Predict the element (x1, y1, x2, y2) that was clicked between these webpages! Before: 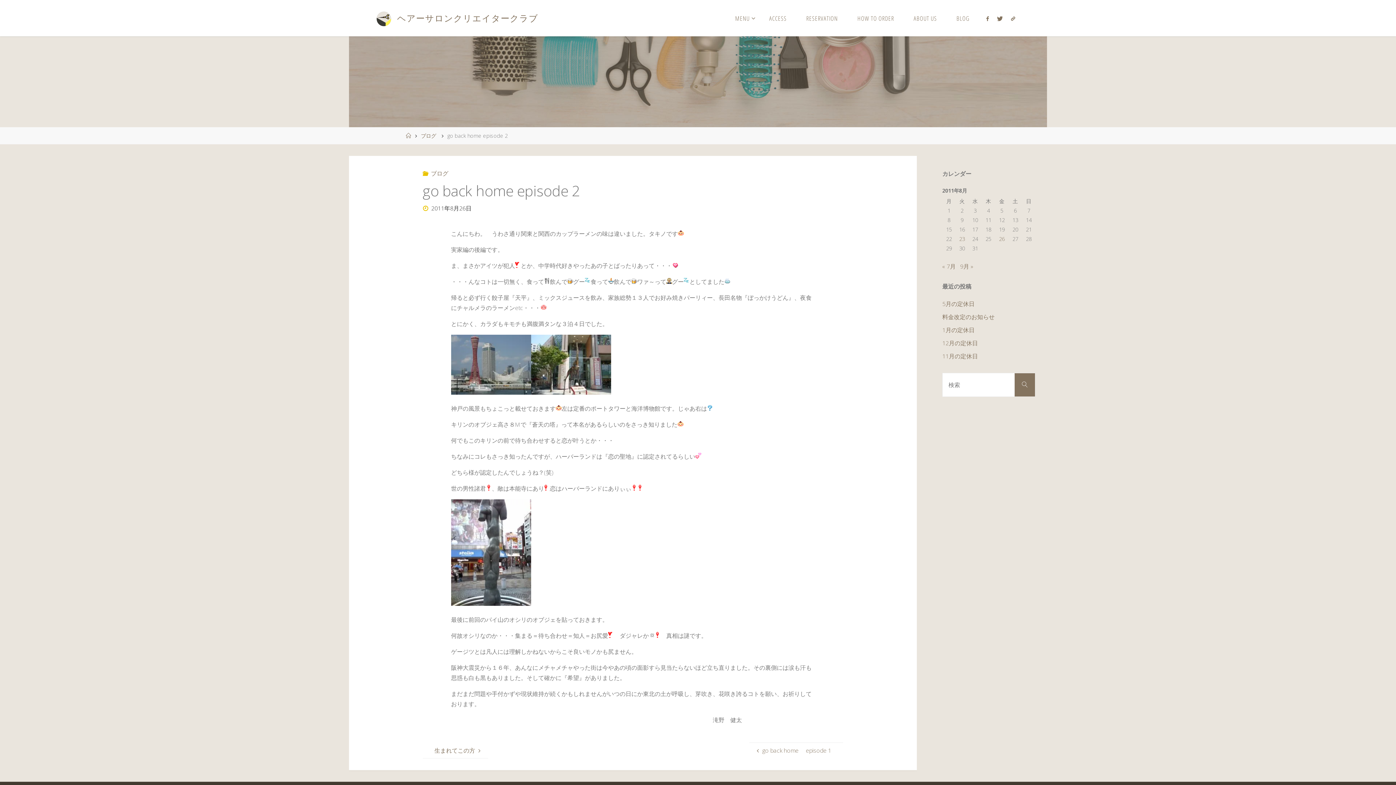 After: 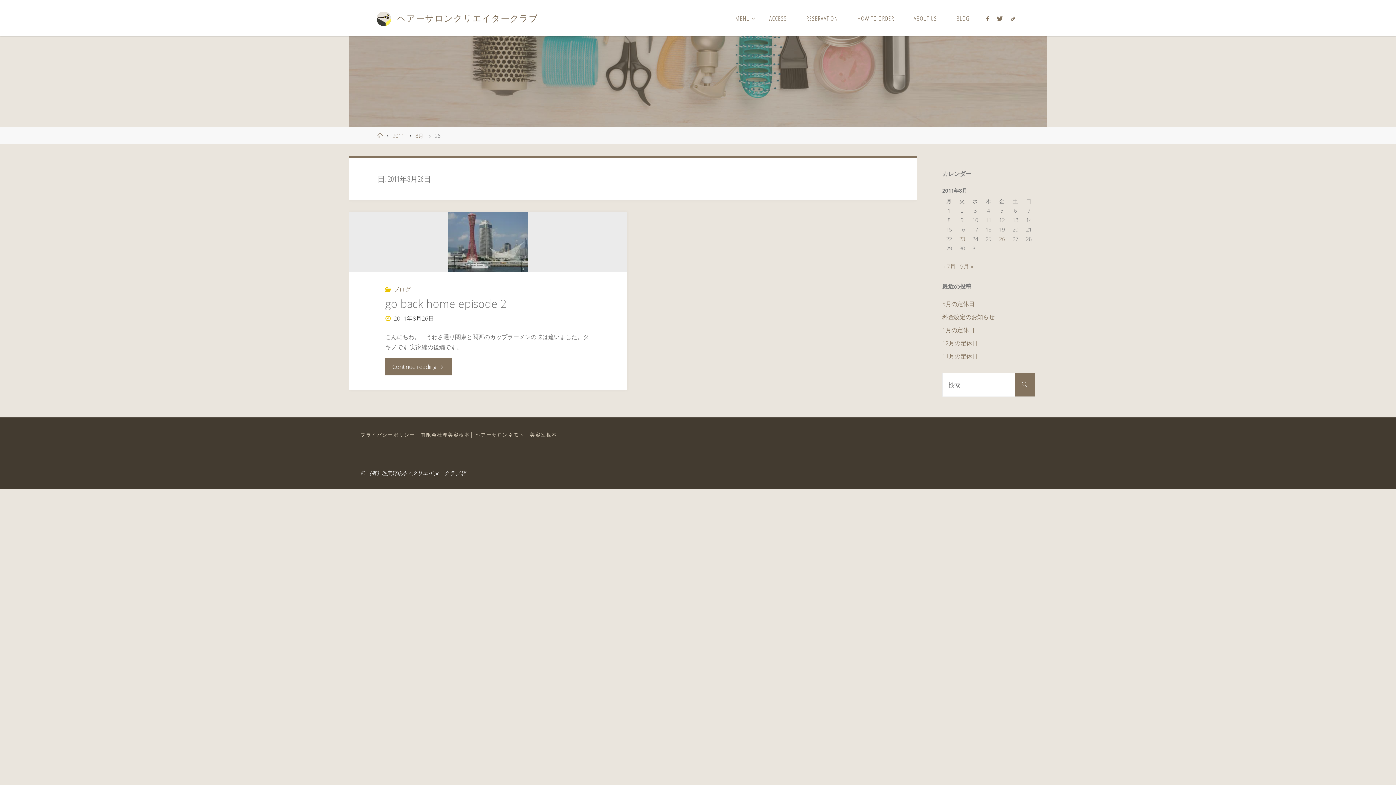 Action: bbox: (999, 235, 1005, 242) label: 2011年8月26日 に投稿を公開